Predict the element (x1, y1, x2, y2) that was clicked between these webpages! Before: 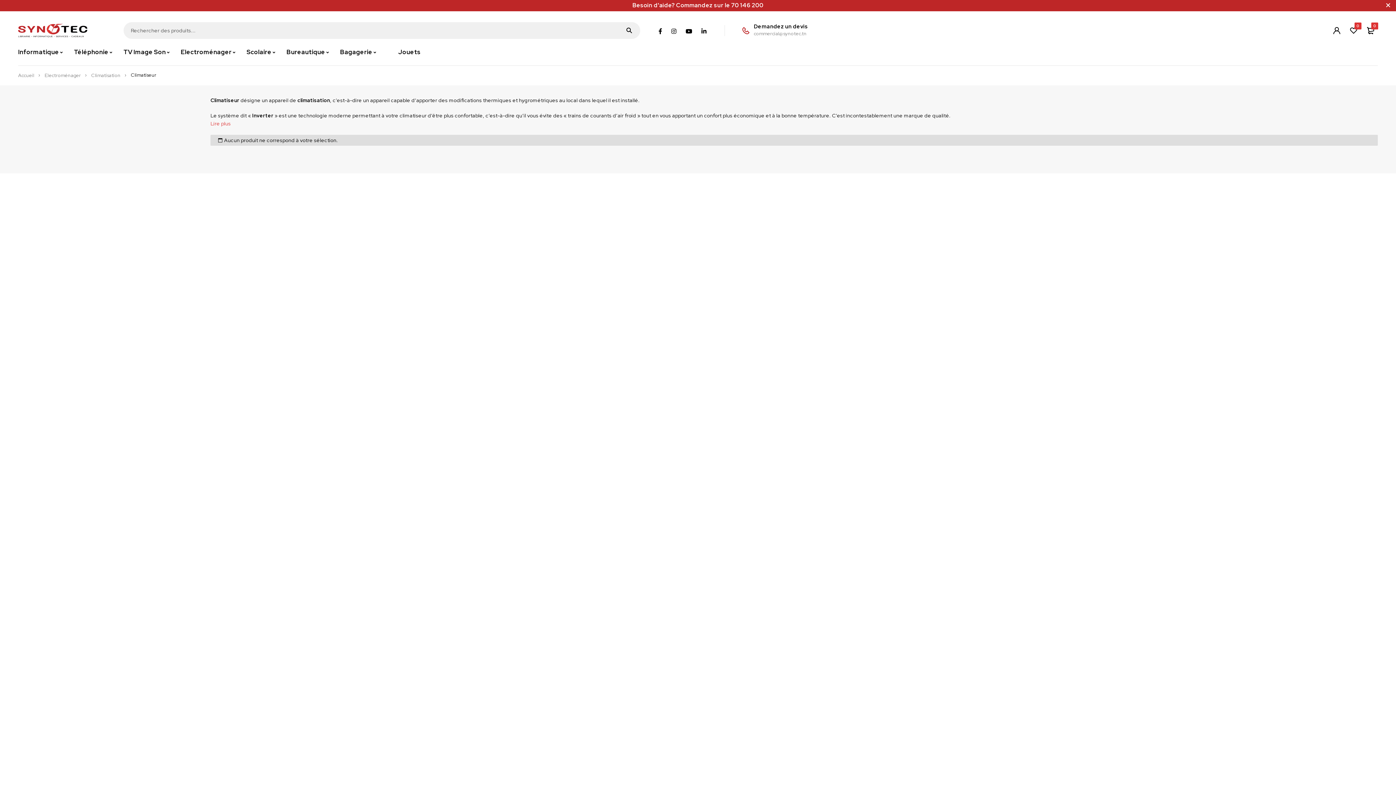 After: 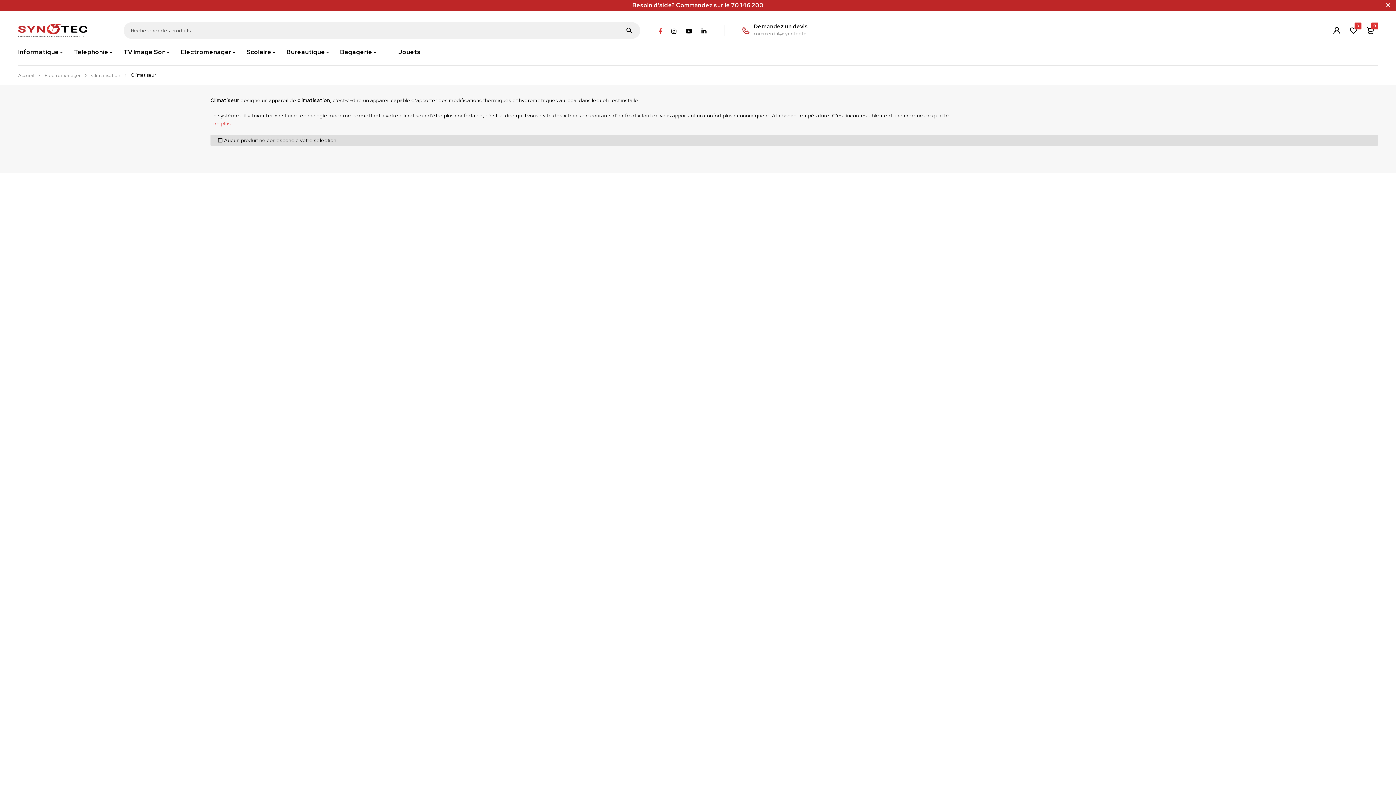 Action: bbox: (658, 22, 662, 38)